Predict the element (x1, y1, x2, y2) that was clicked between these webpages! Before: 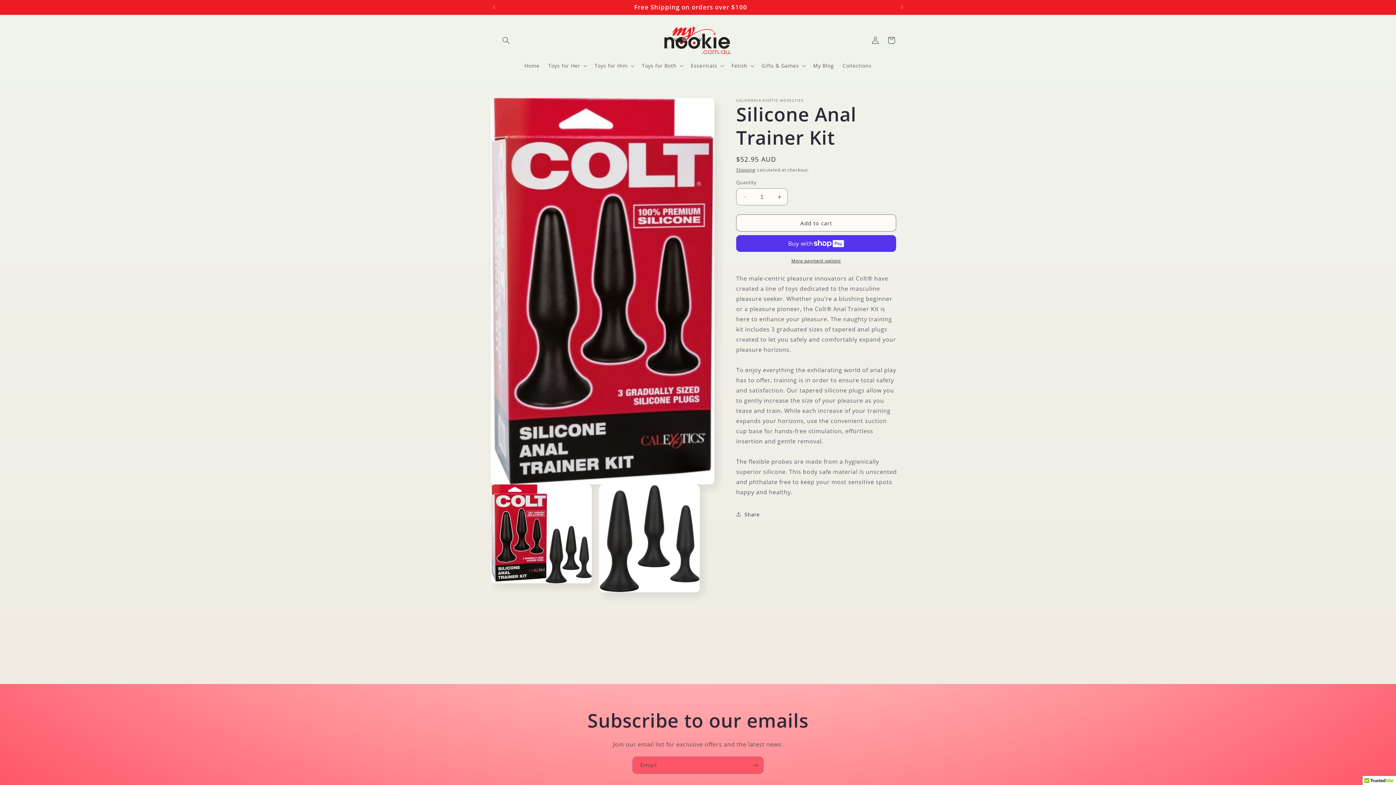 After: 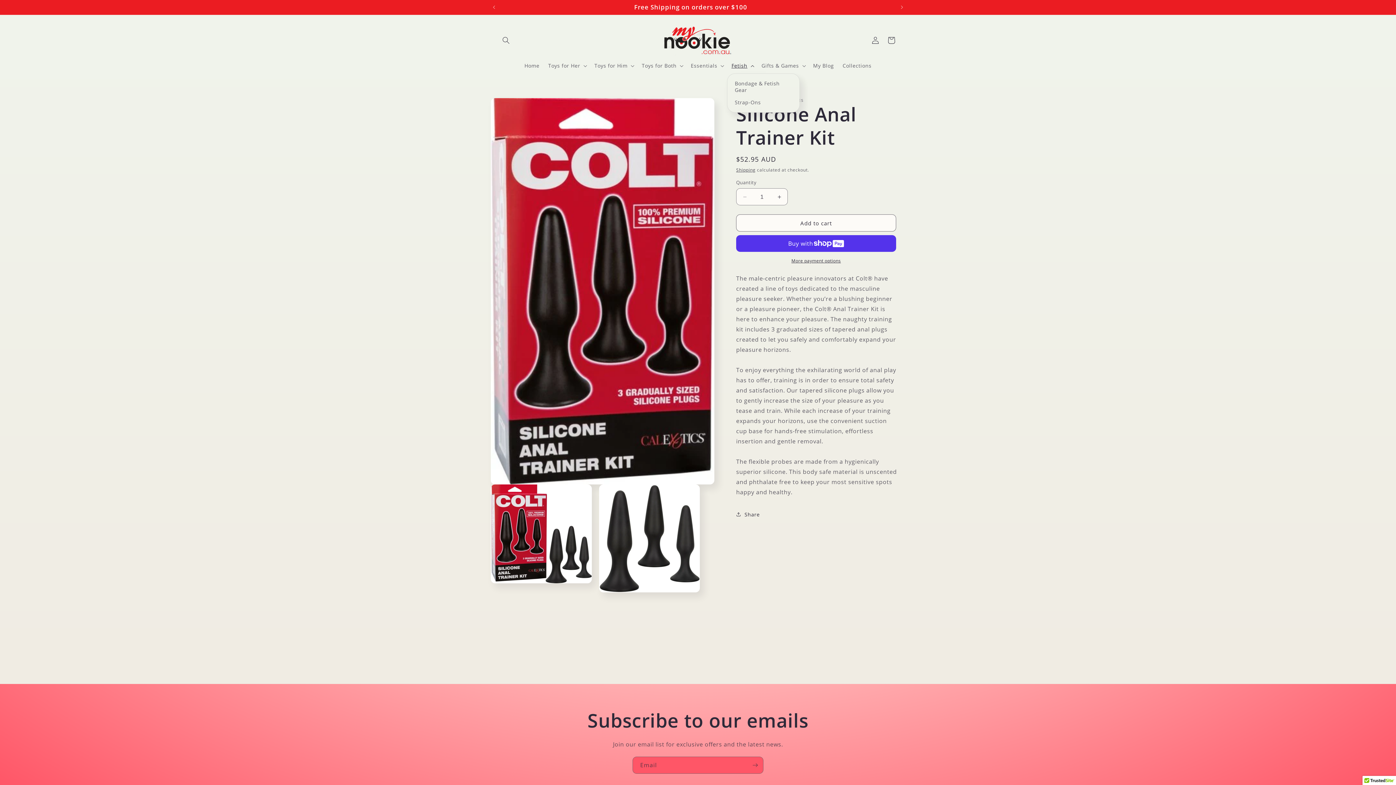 Action: bbox: (727, 58, 757, 73) label: Fetish